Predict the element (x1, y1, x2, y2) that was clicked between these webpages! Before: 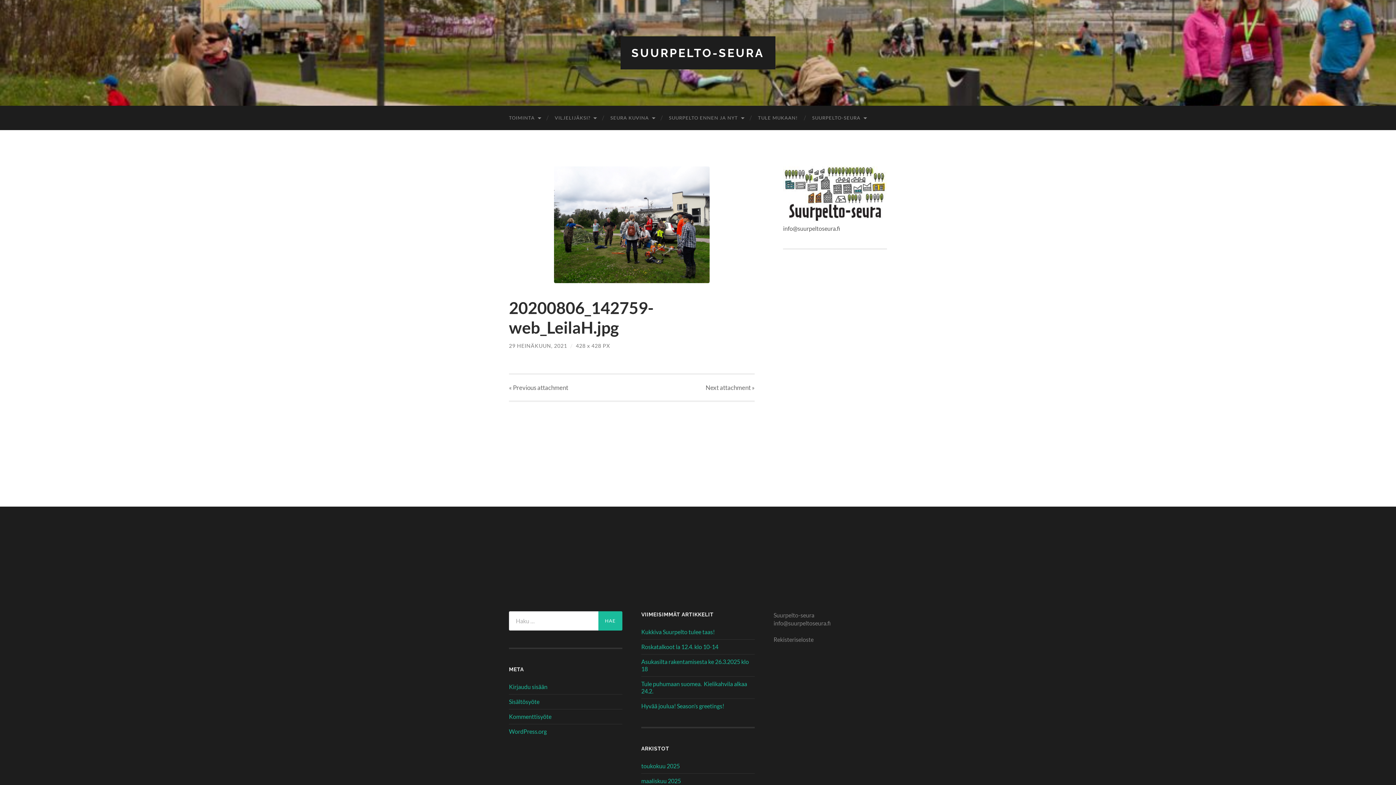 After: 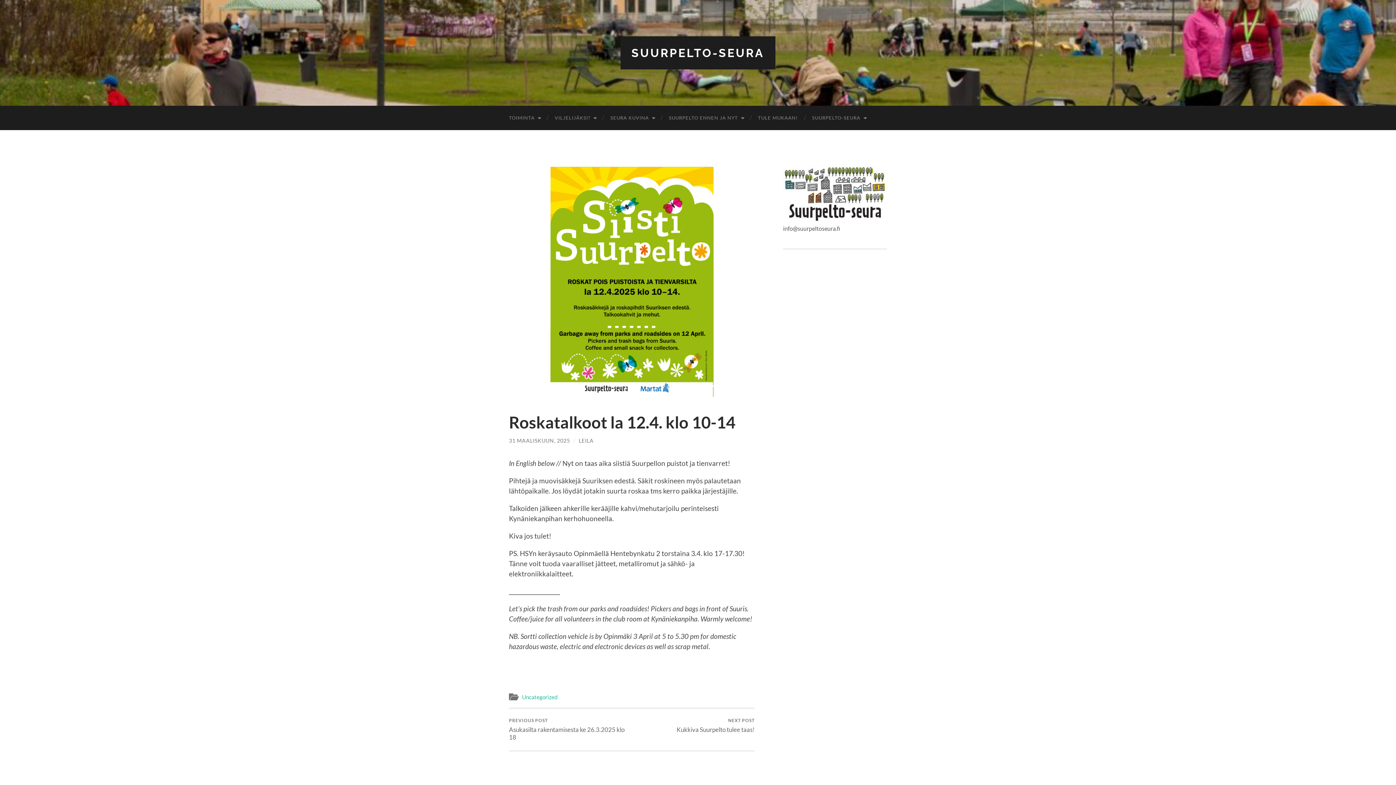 Action: bbox: (641, 643, 754, 650) label: Roskatalkoot la 12.4. klo 10-14